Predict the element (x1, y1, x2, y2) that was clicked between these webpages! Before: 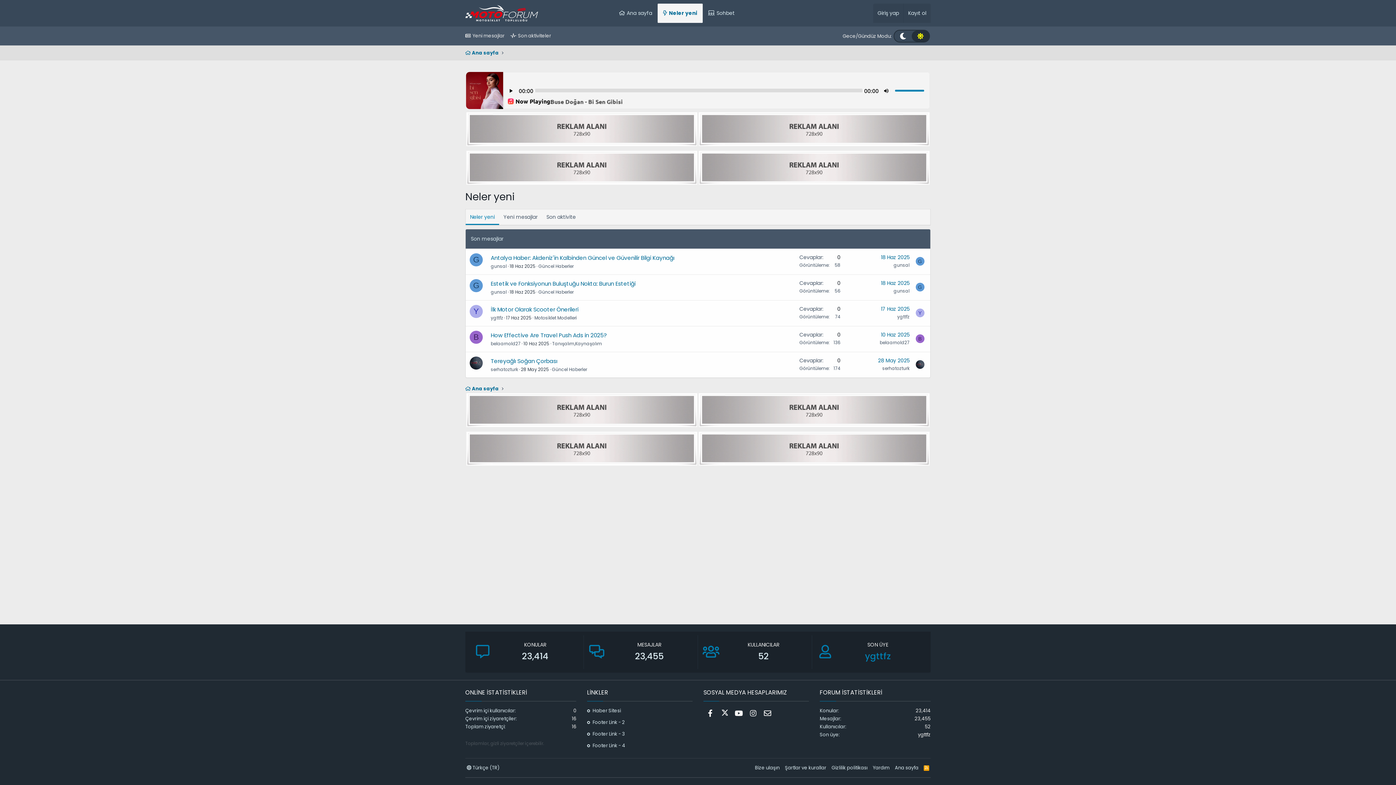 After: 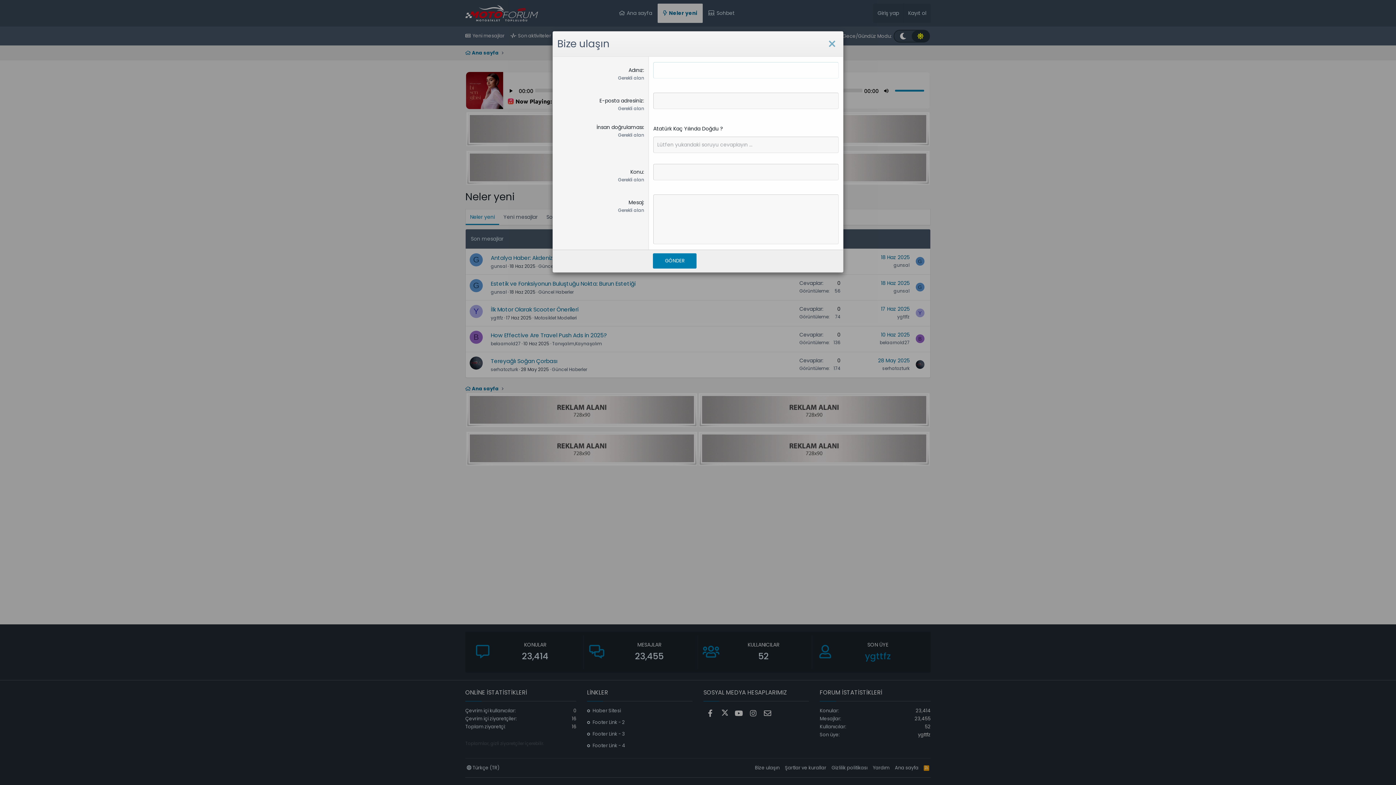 Action: label: Bize ulaşın bbox: (760, 707, 774, 719)